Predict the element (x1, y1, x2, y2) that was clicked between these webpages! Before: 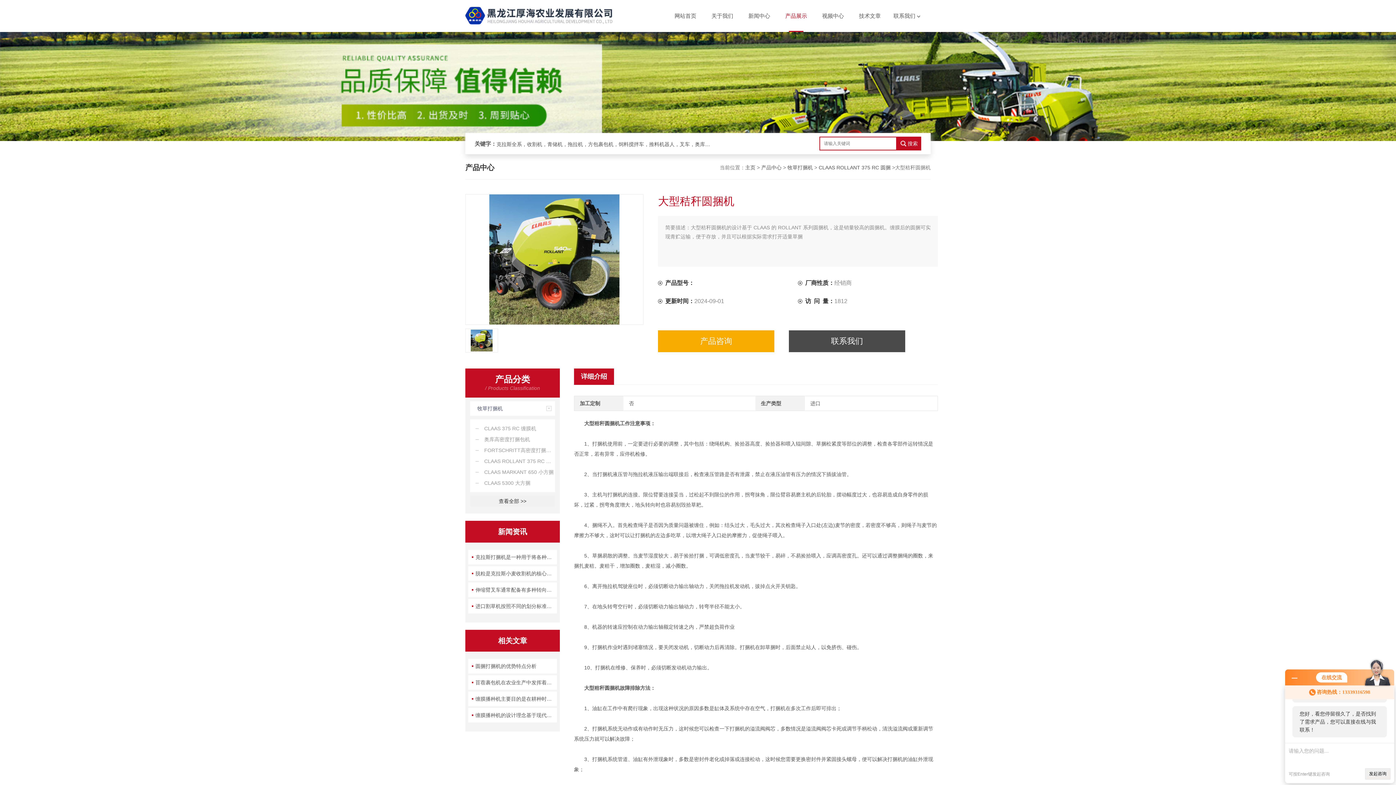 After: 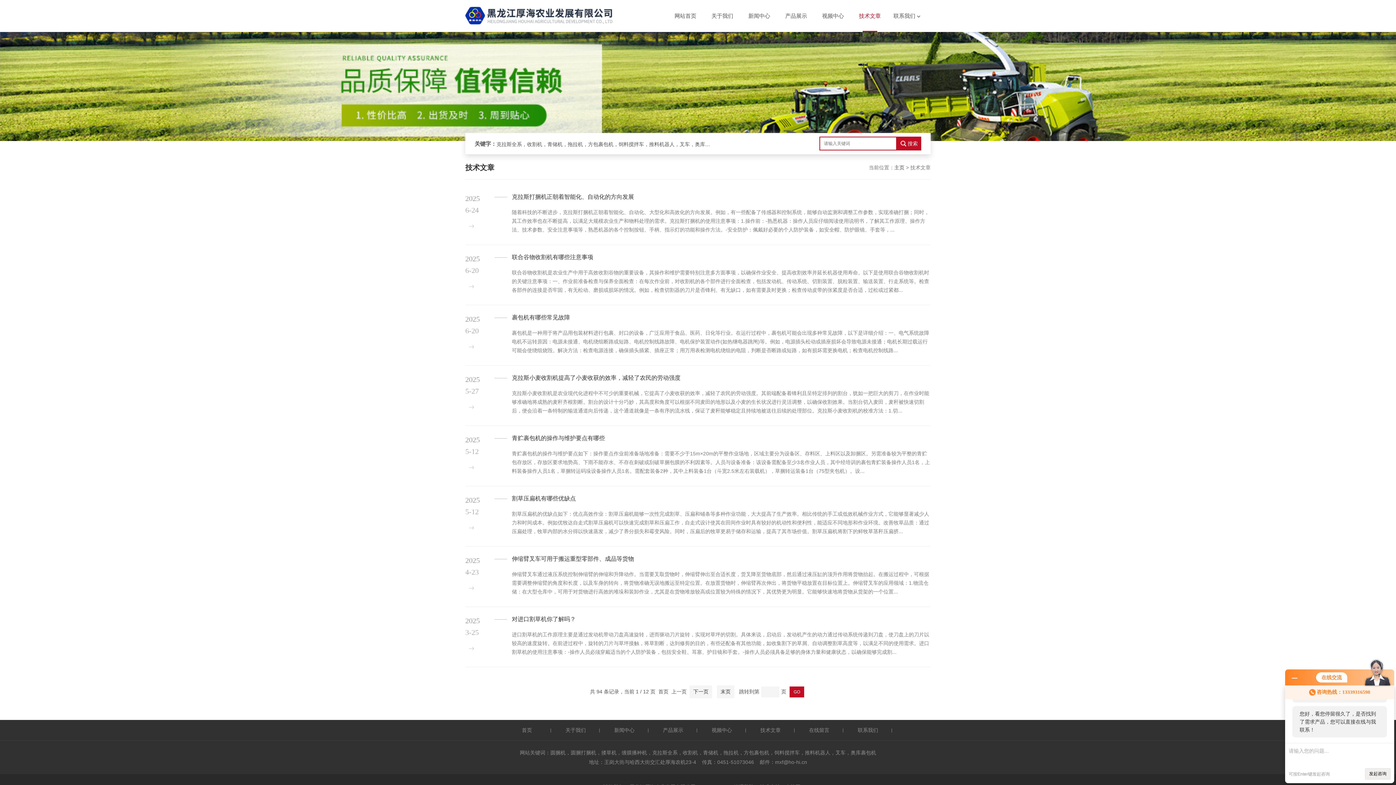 Action: label: 技术文章 bbox: (859, 0, 881, 32)